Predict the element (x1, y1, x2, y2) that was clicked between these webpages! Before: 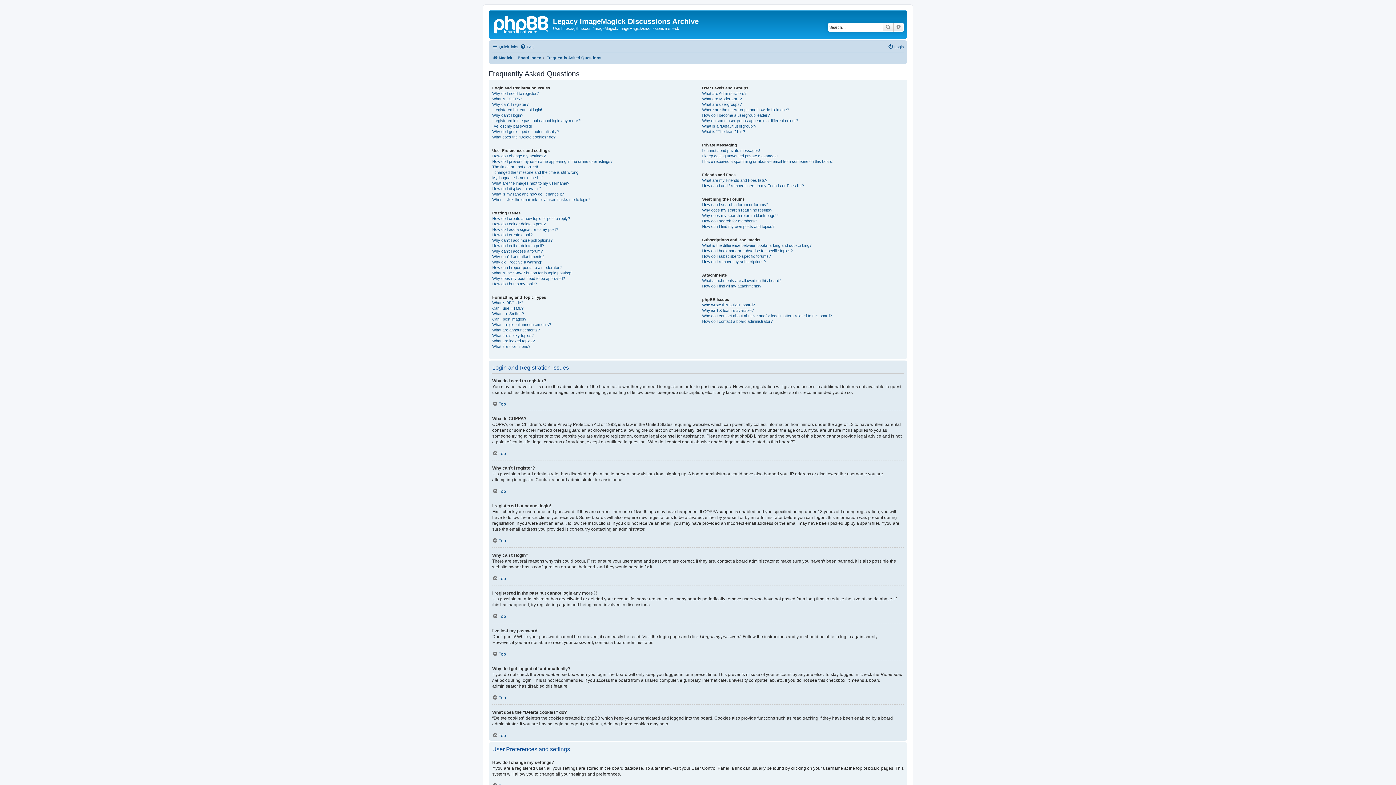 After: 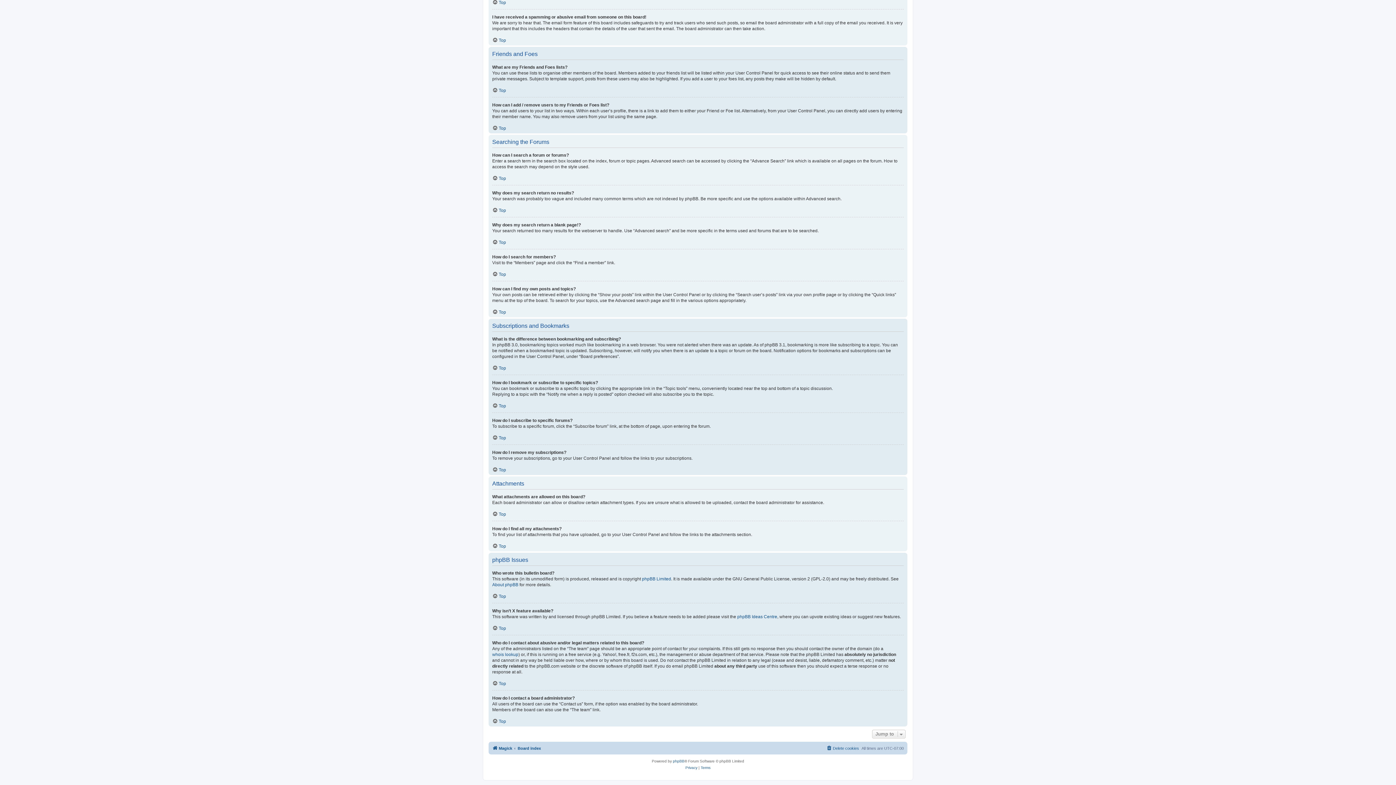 Action: bbox: (702, 283, 761, 288) label: How do I find all my attachments?